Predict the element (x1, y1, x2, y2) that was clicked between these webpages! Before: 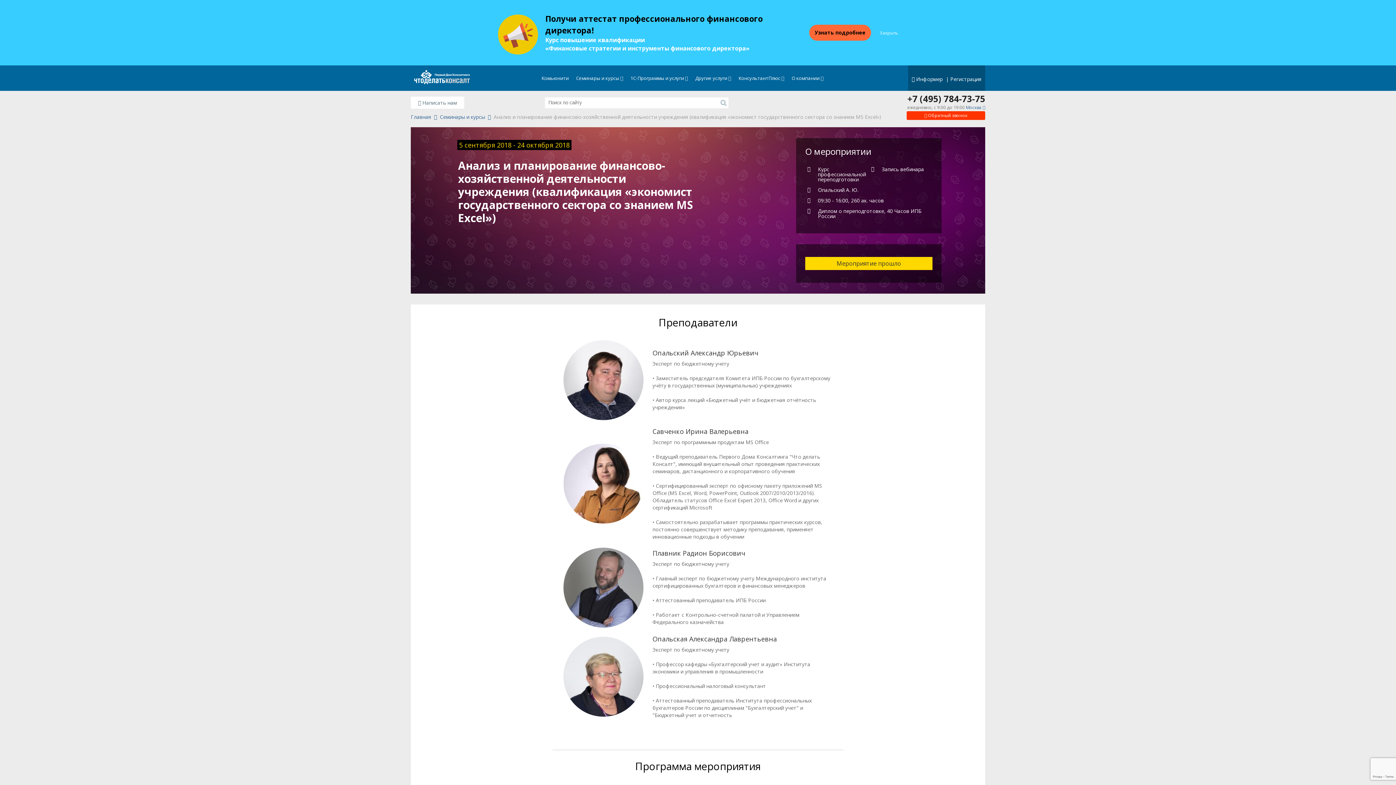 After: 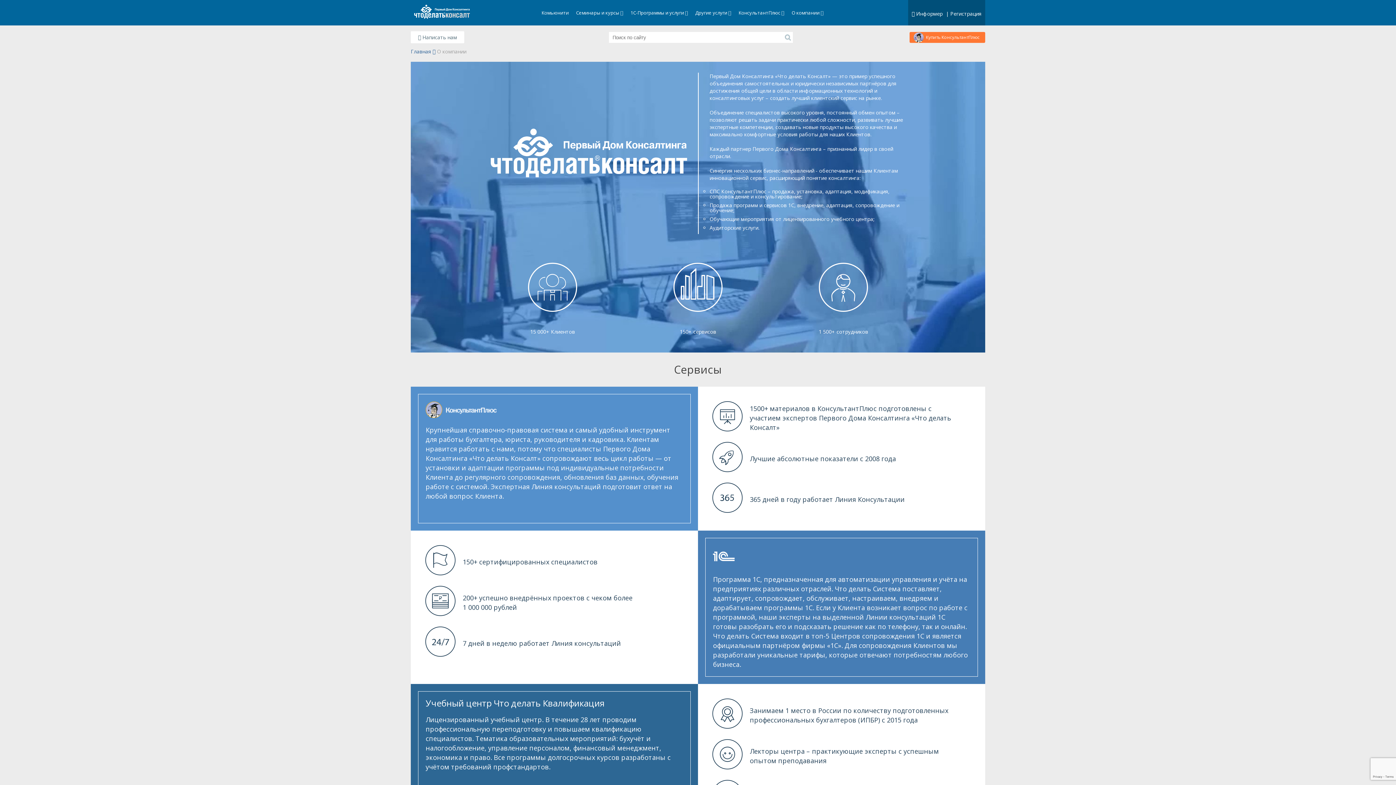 Action: bbox: (788, 65, 827, 90) label: О компании 